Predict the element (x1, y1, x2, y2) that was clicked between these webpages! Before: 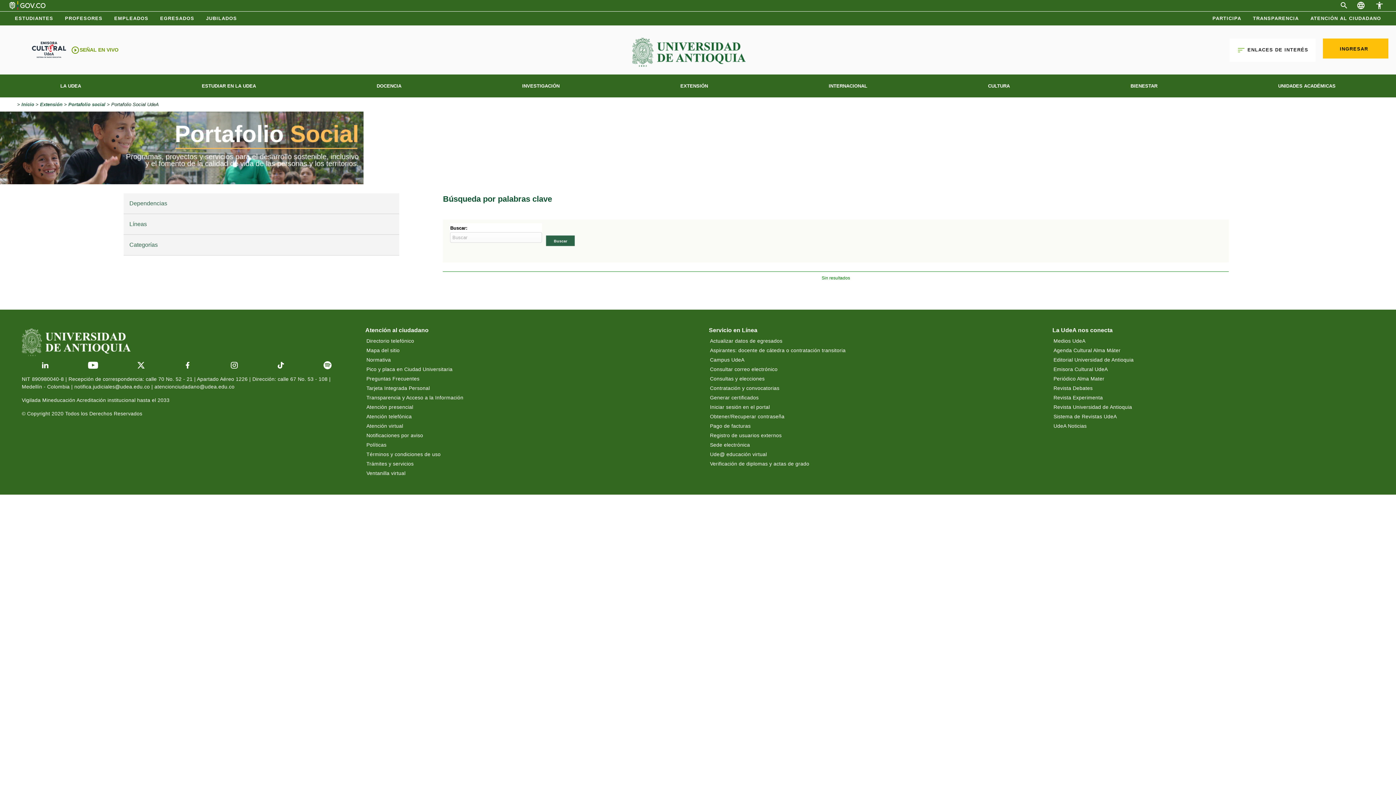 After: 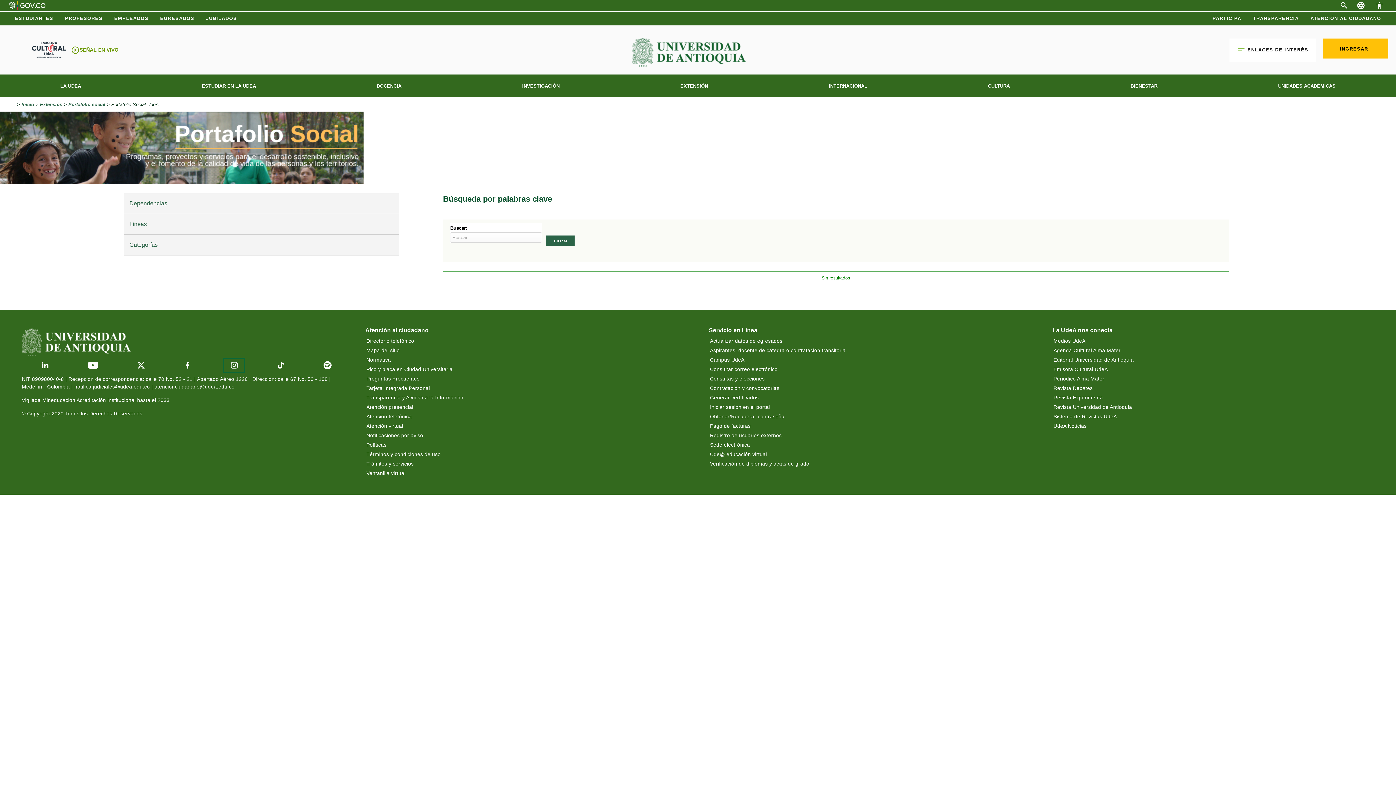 Action: bbox: (224, 358, 244, 372)